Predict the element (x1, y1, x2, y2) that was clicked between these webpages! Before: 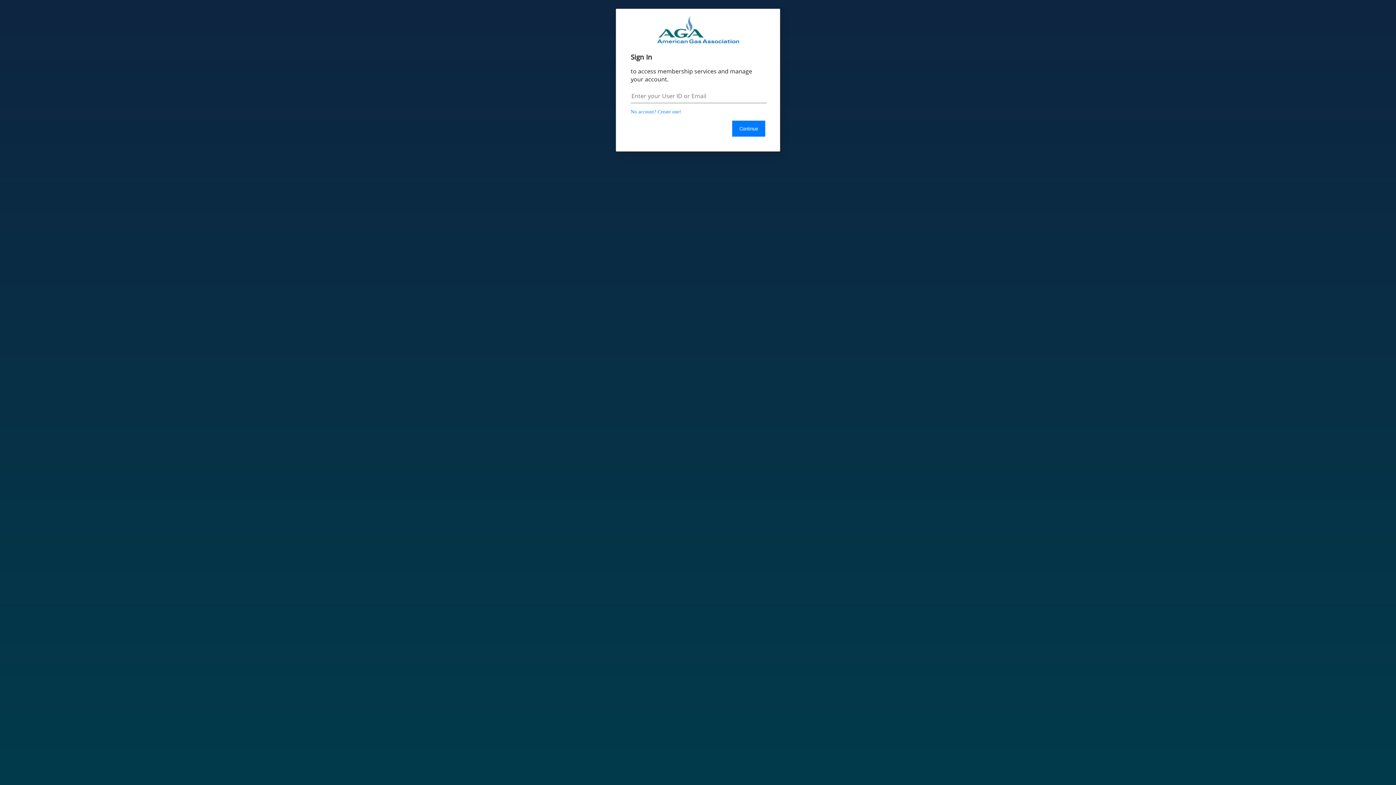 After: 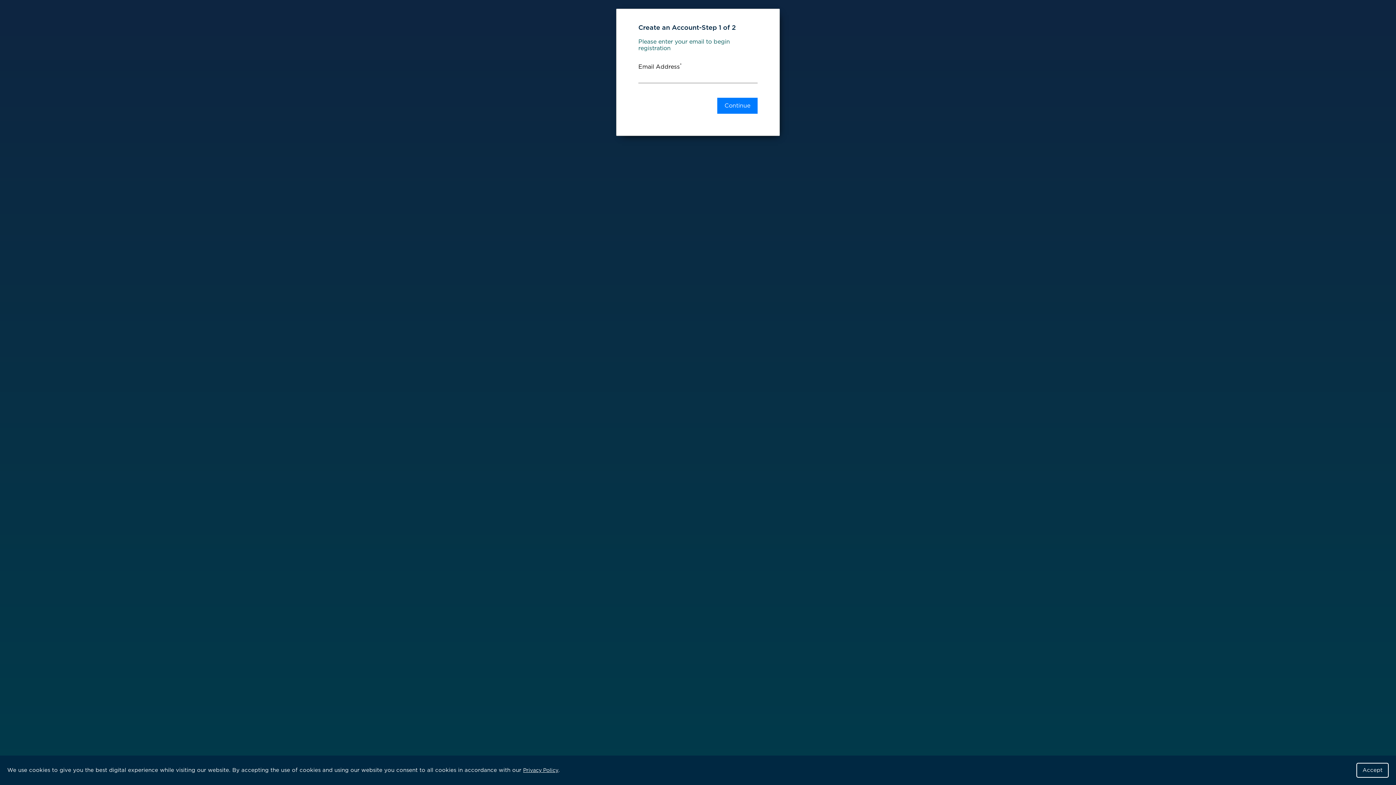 Action: bbox: (630, 109, 681, 114) label: No account? Create one!